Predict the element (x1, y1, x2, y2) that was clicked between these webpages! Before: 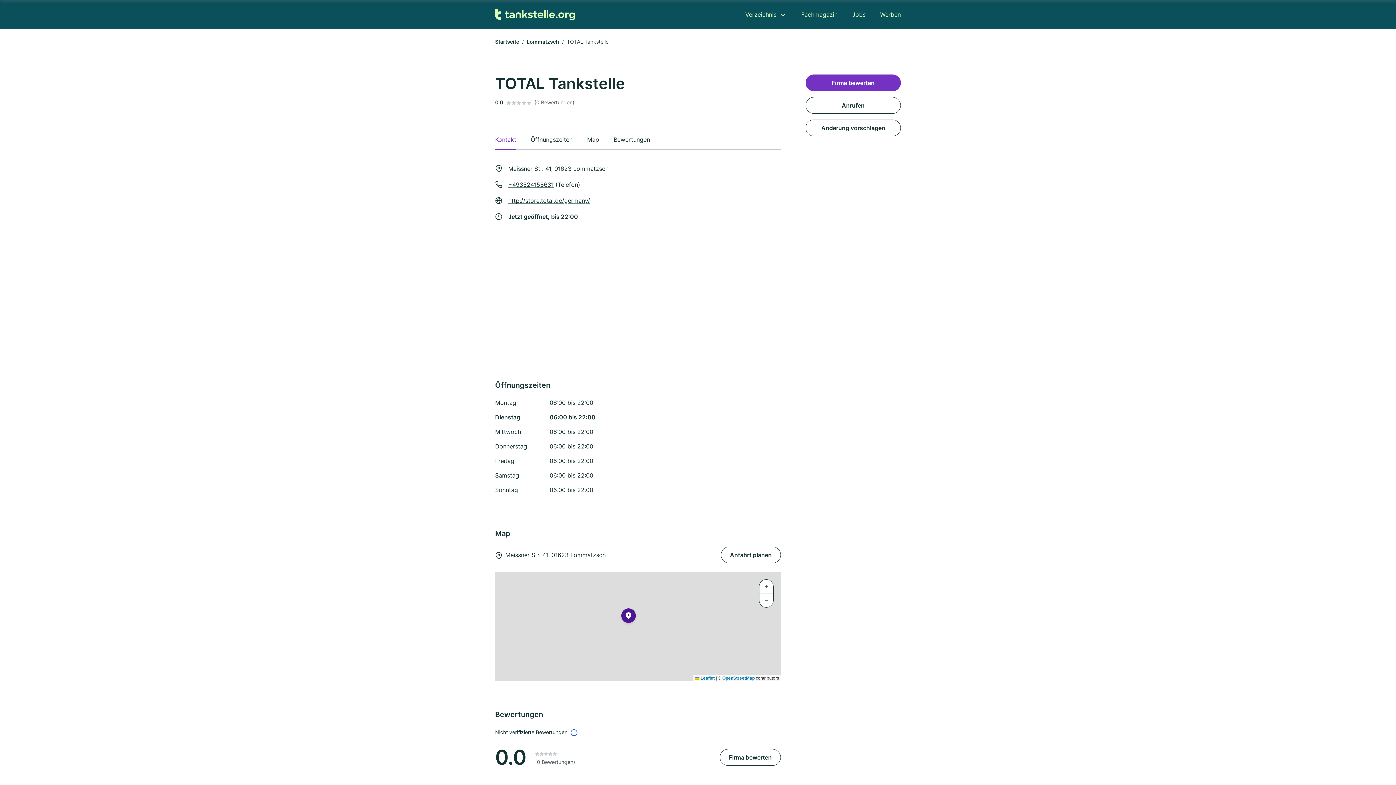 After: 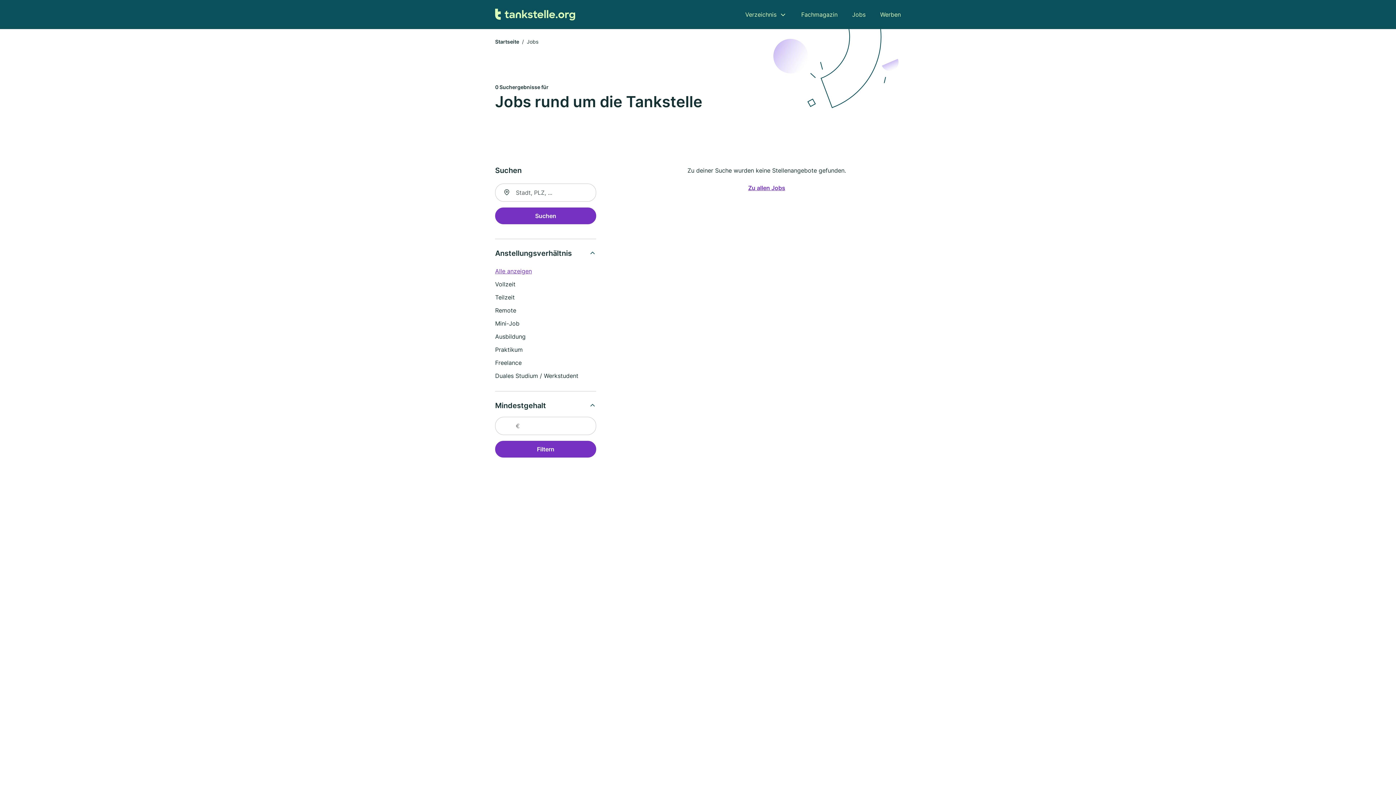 Action: label: Jobs bbox: (852, 10, 865, 18)